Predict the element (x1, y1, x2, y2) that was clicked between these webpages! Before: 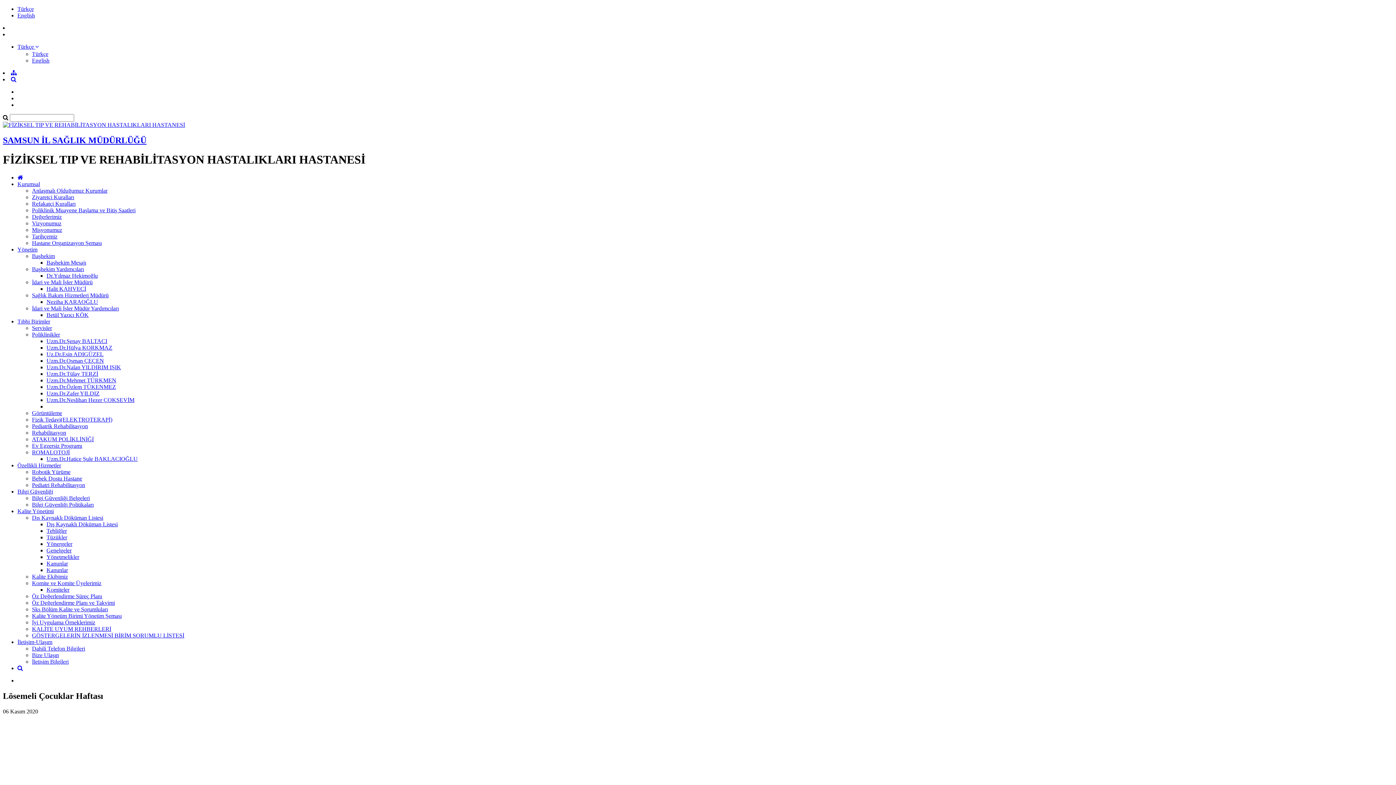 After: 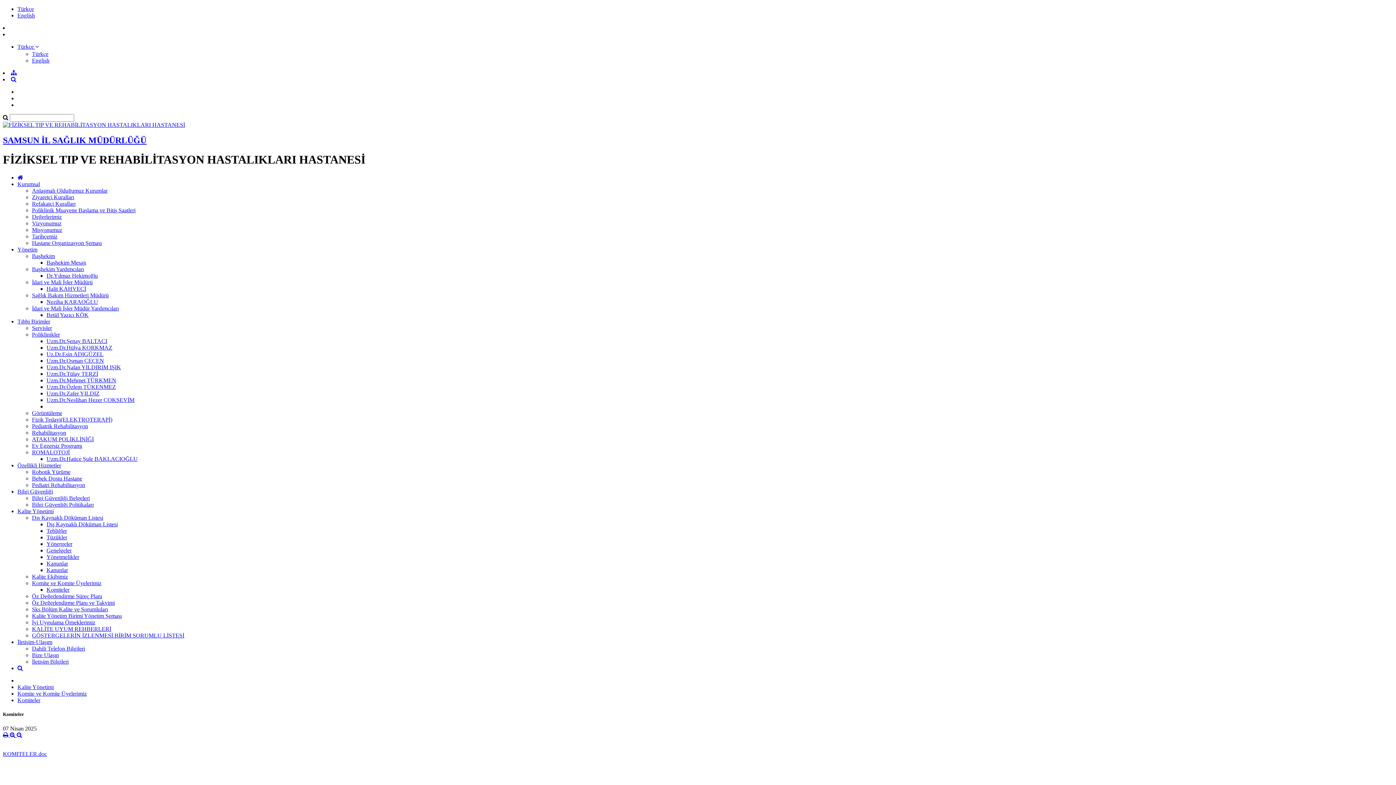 Action: bbox: (46, 586, 69, 593) label: Komiteler